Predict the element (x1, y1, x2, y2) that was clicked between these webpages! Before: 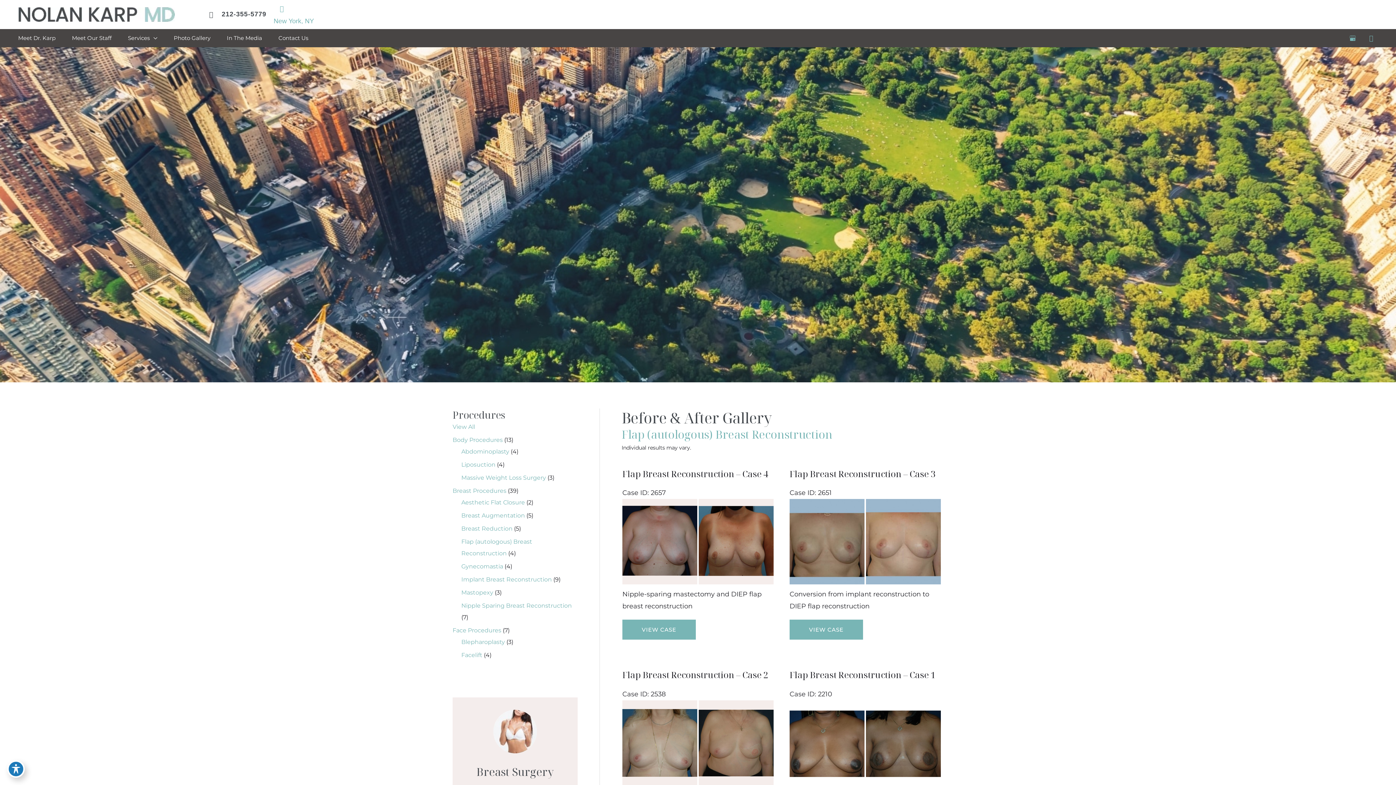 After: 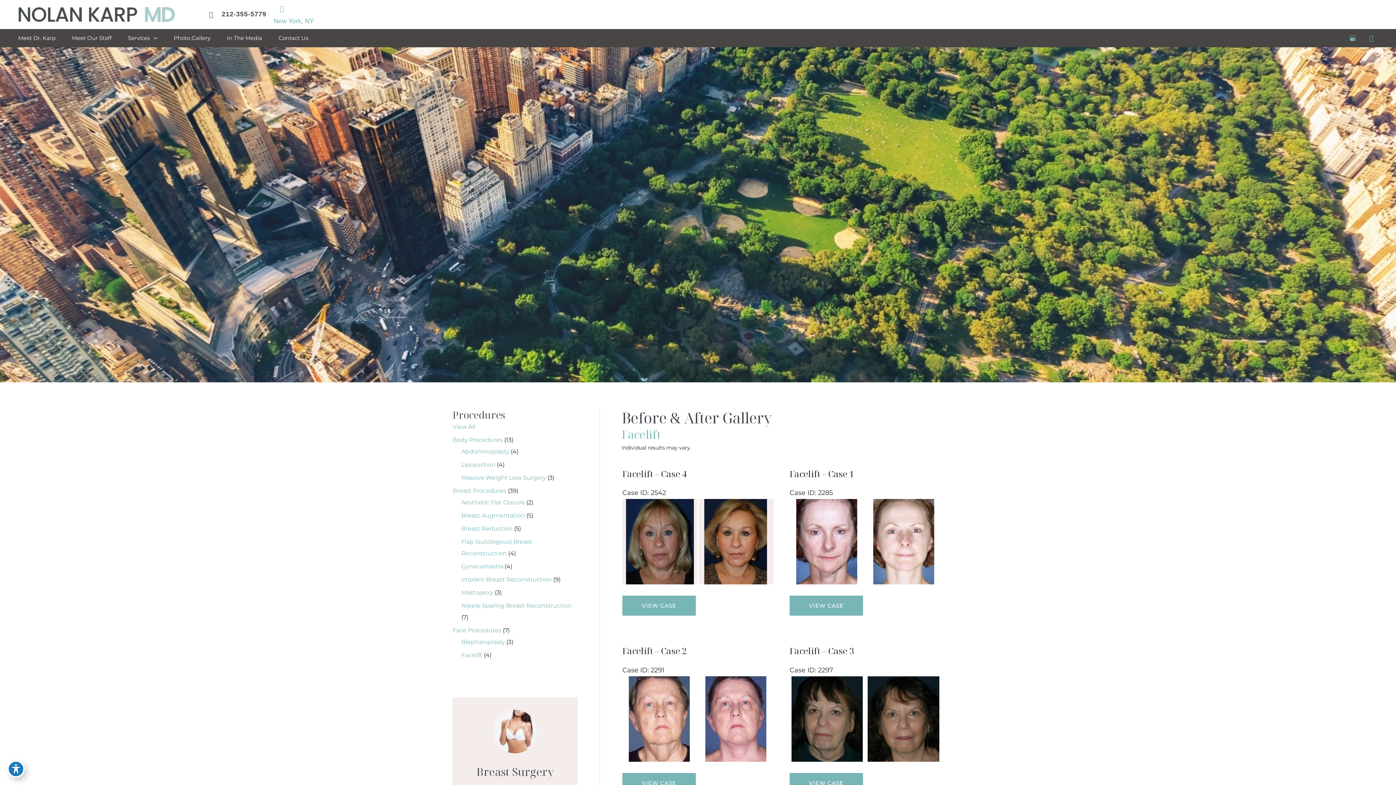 Action: bbox: (461, 651, 482, 658) label: Facelift